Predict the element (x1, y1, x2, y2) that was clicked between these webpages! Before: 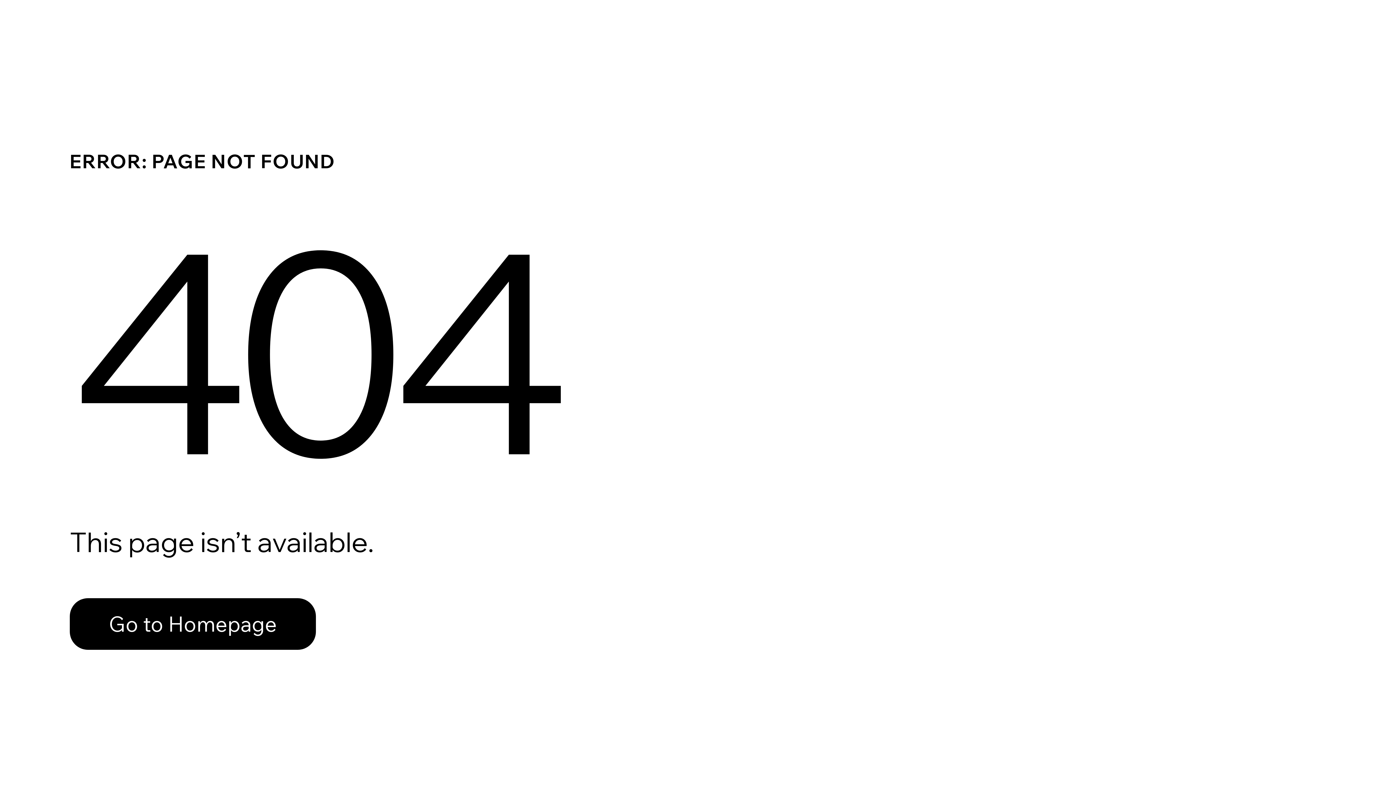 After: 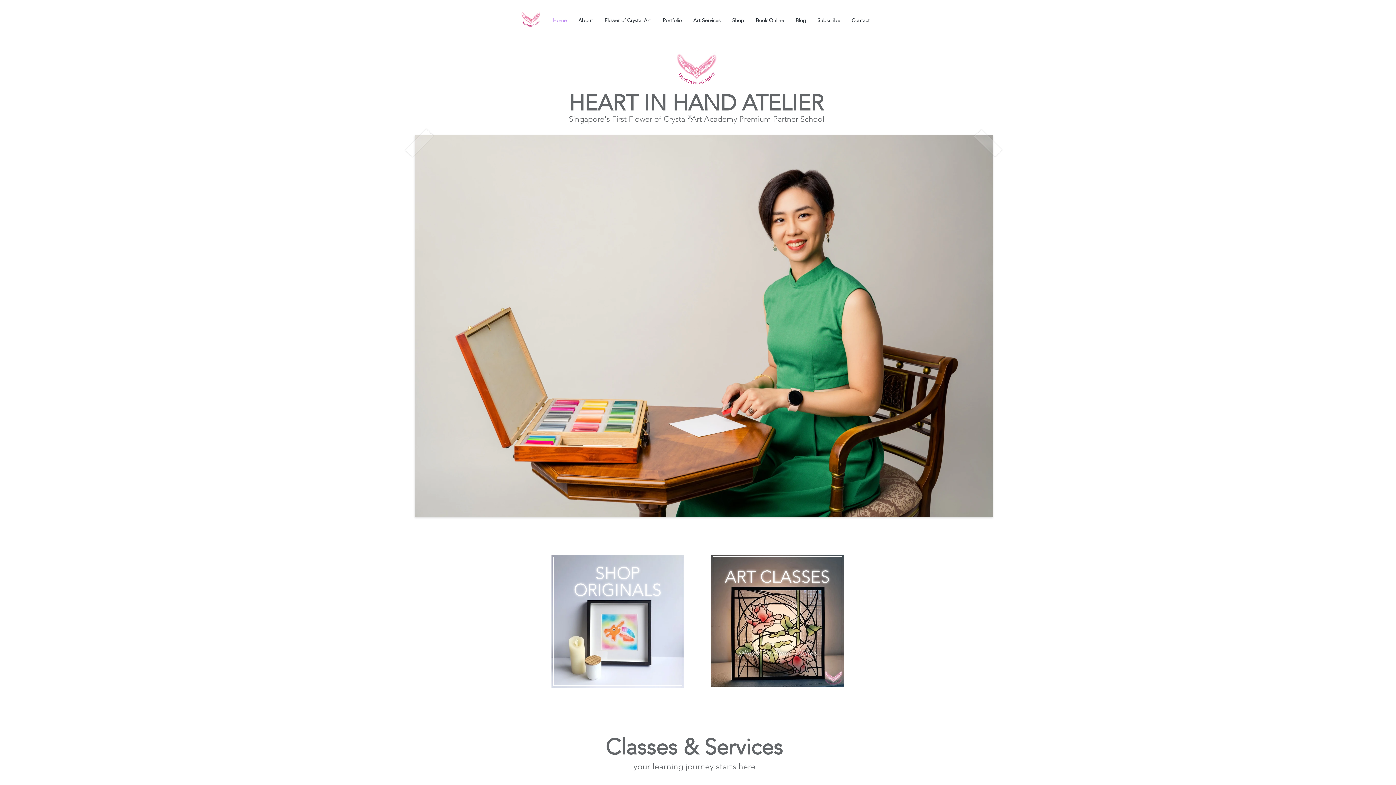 Action: bbox: (69, 582, 768, 659) label: Go to Homepage